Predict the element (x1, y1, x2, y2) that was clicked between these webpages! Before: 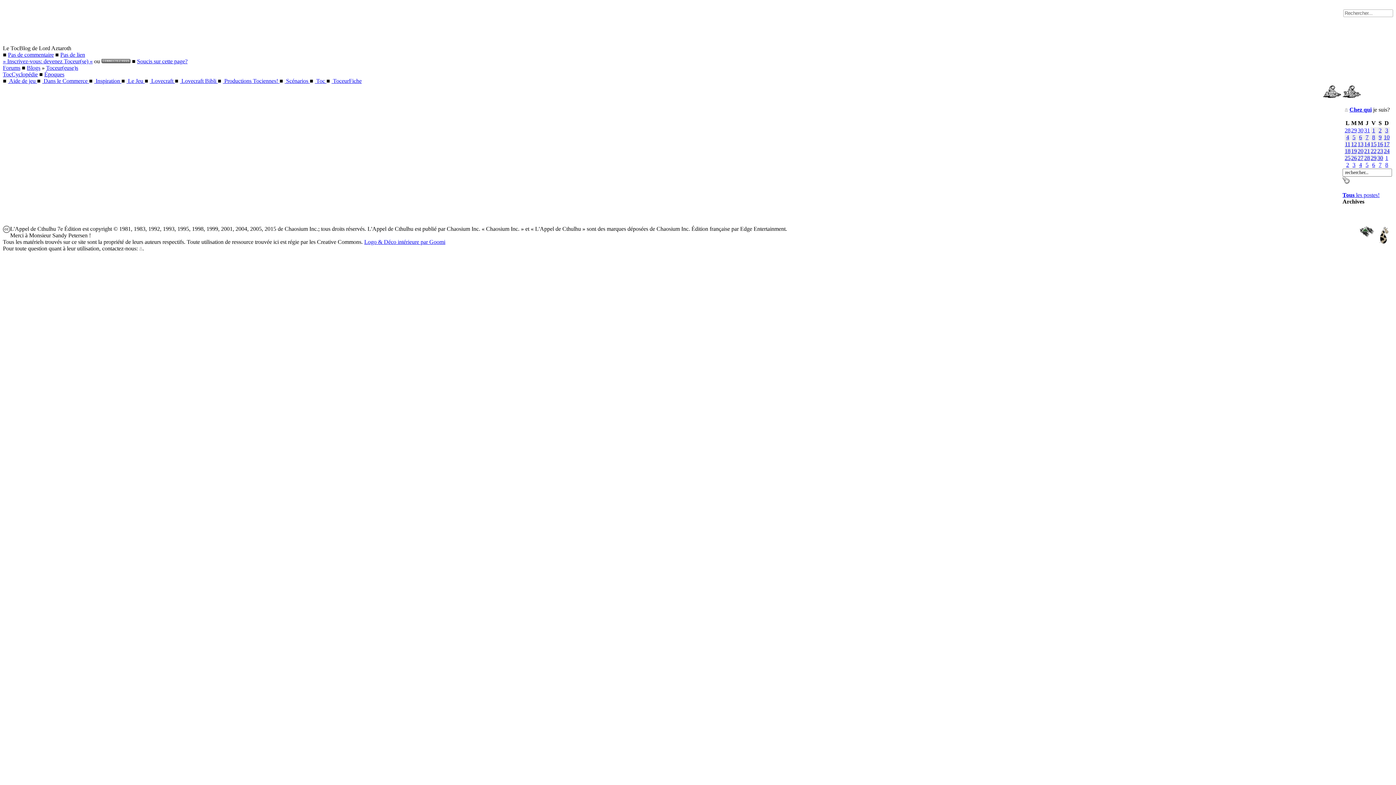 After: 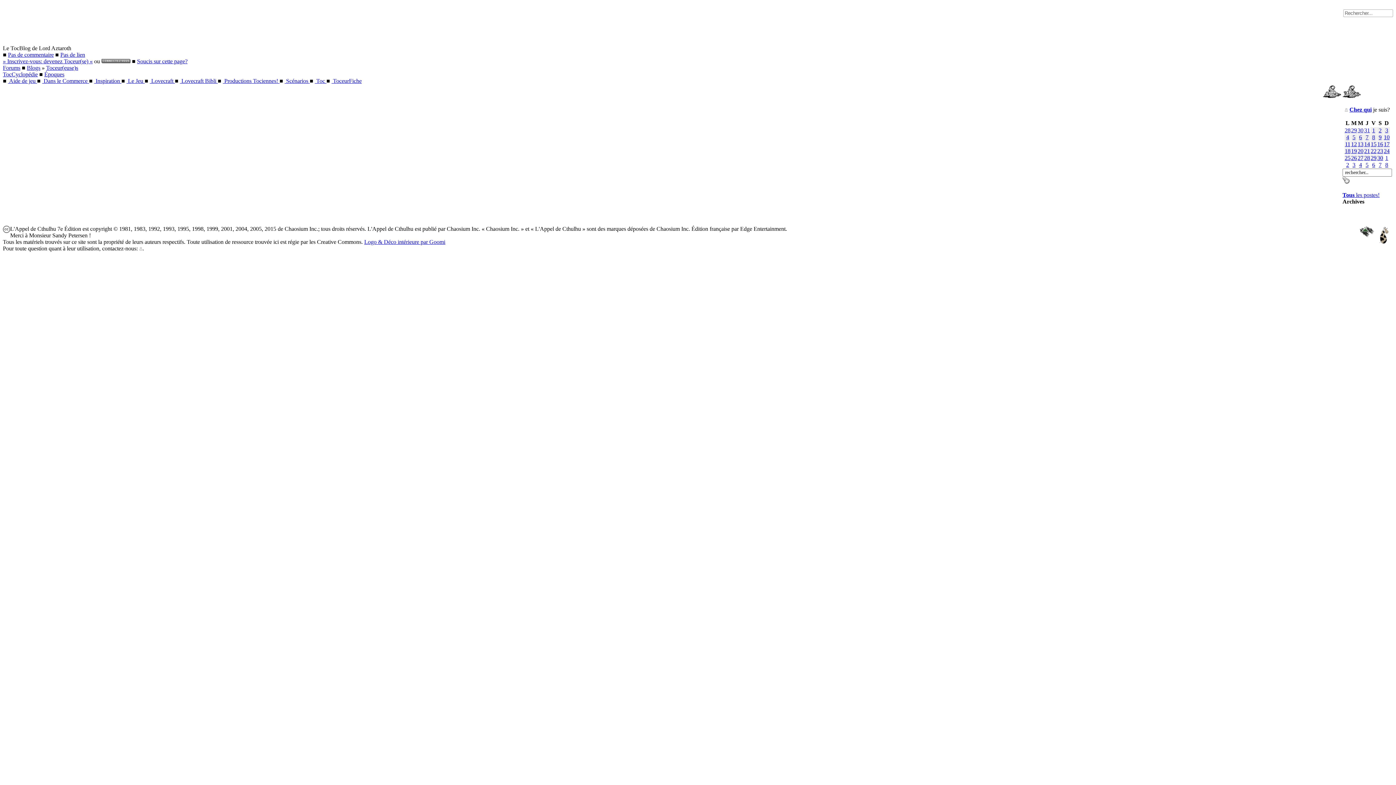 Action: bbox: (1366, 134, 1368, 140) label: 7